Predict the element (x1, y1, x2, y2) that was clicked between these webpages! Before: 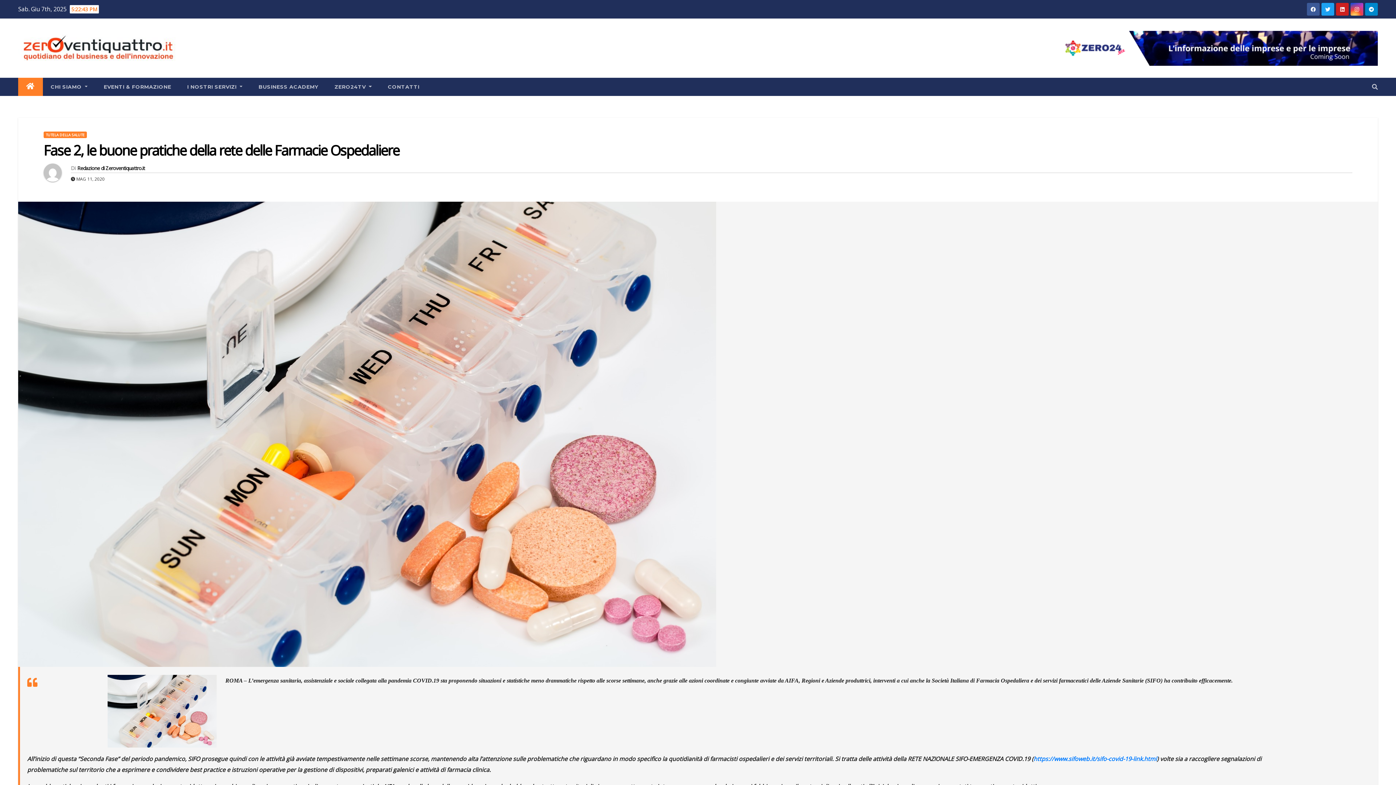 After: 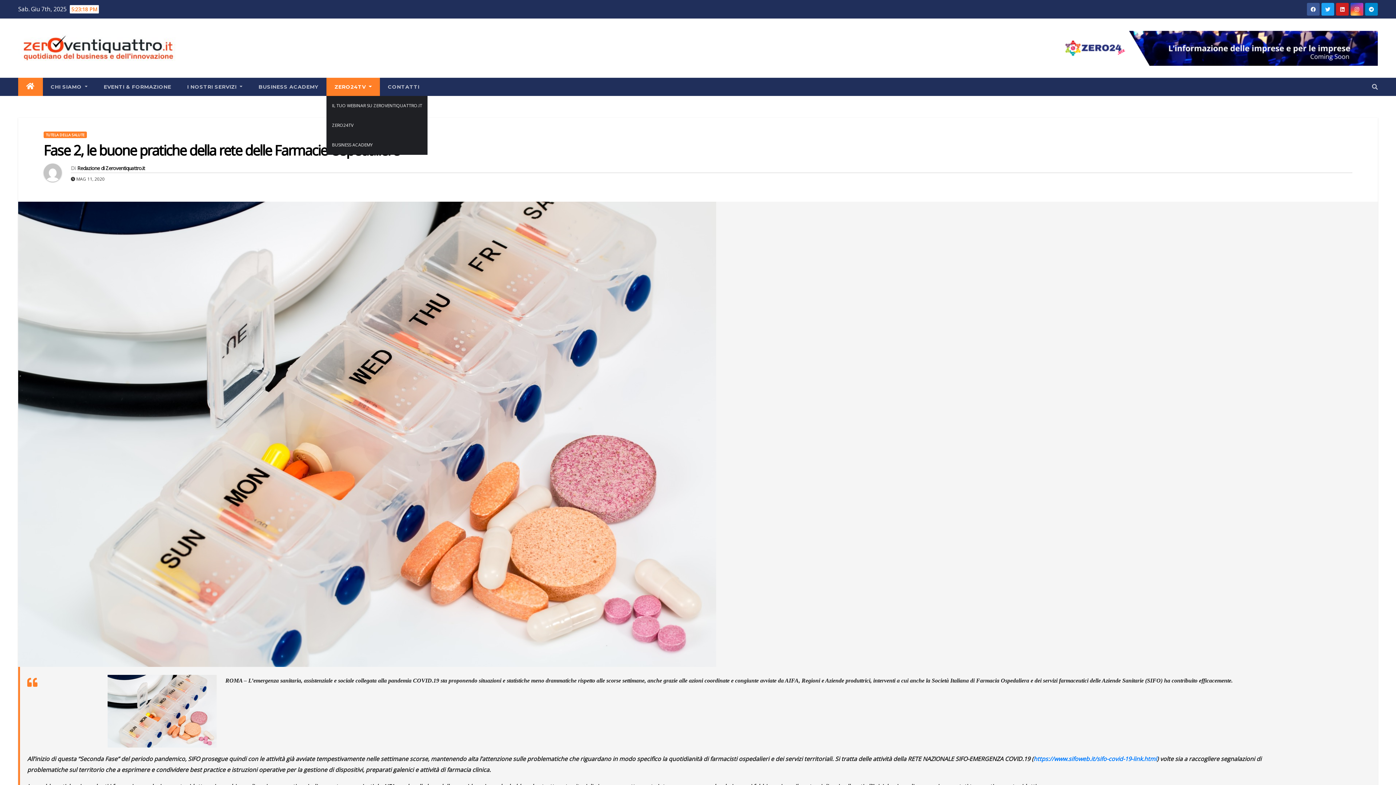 Action: bbox: (326, 77, 379, 96) label: ZERO24TV 